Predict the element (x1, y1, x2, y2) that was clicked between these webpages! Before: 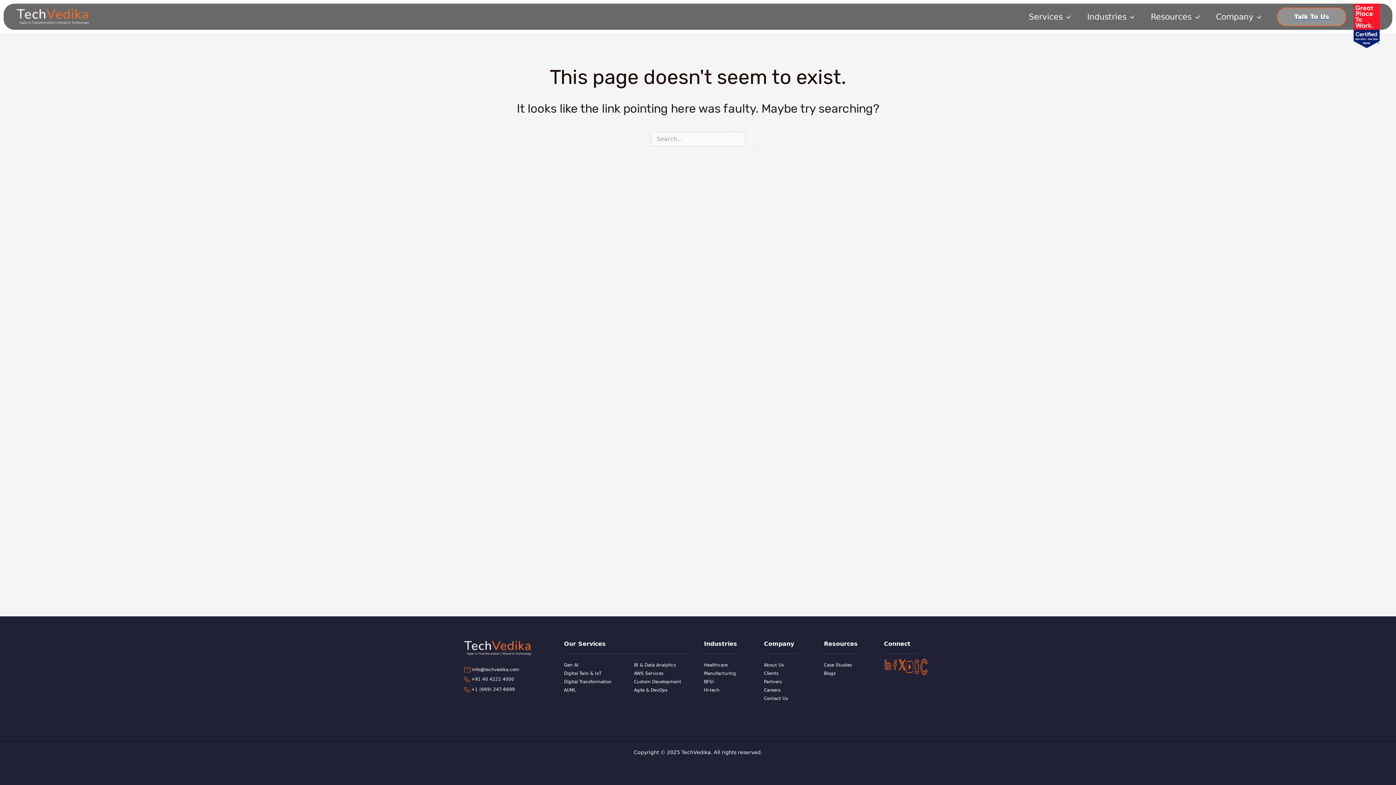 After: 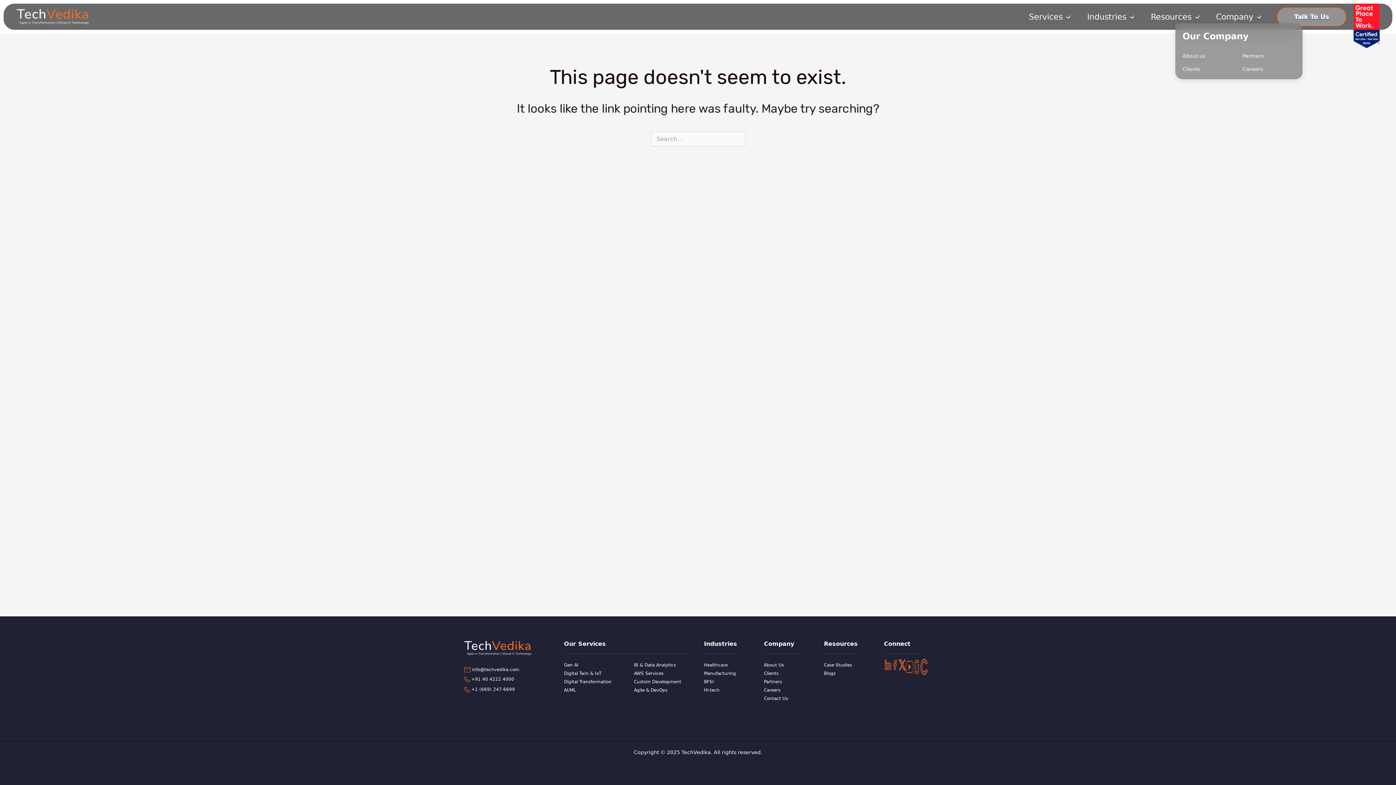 Action: label: Company bbox: (1208, 10, 1270, 23)